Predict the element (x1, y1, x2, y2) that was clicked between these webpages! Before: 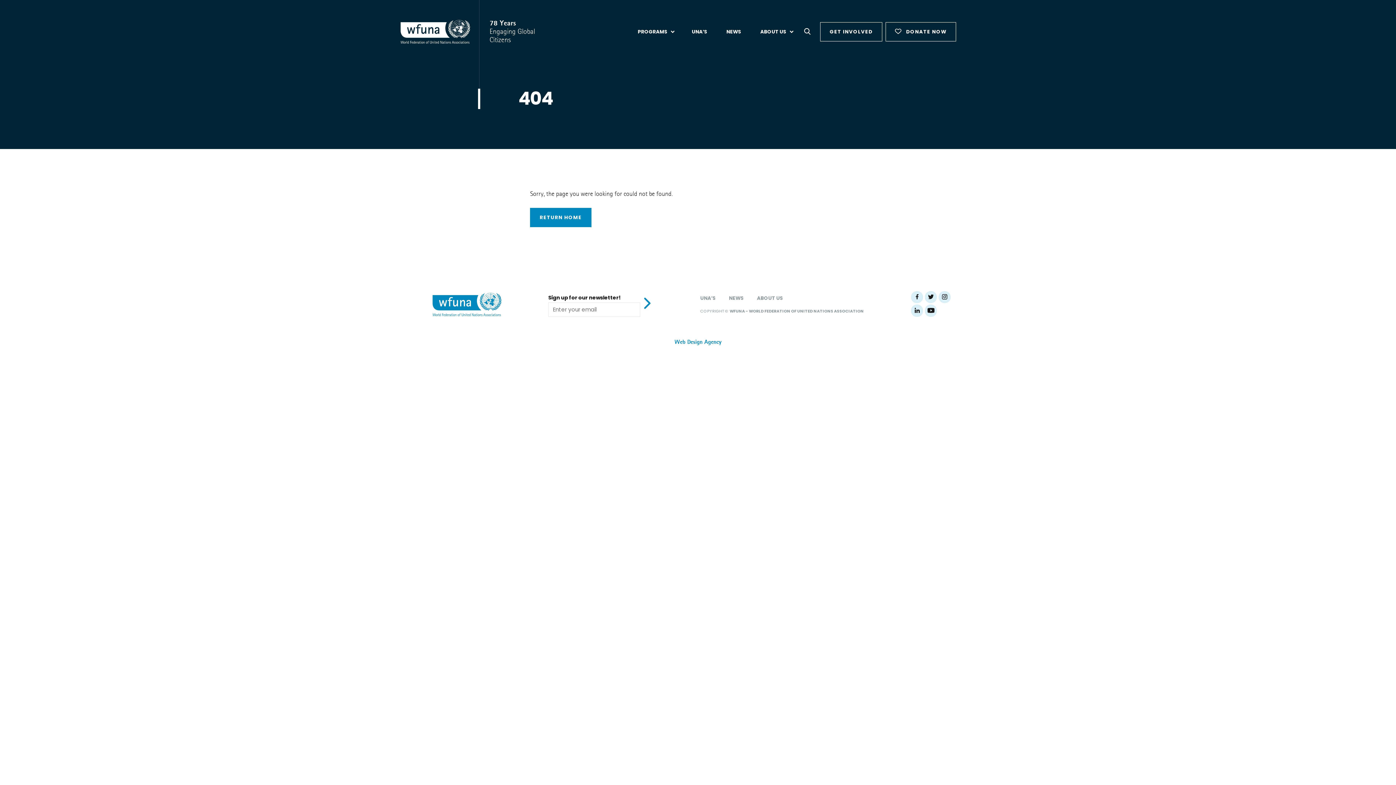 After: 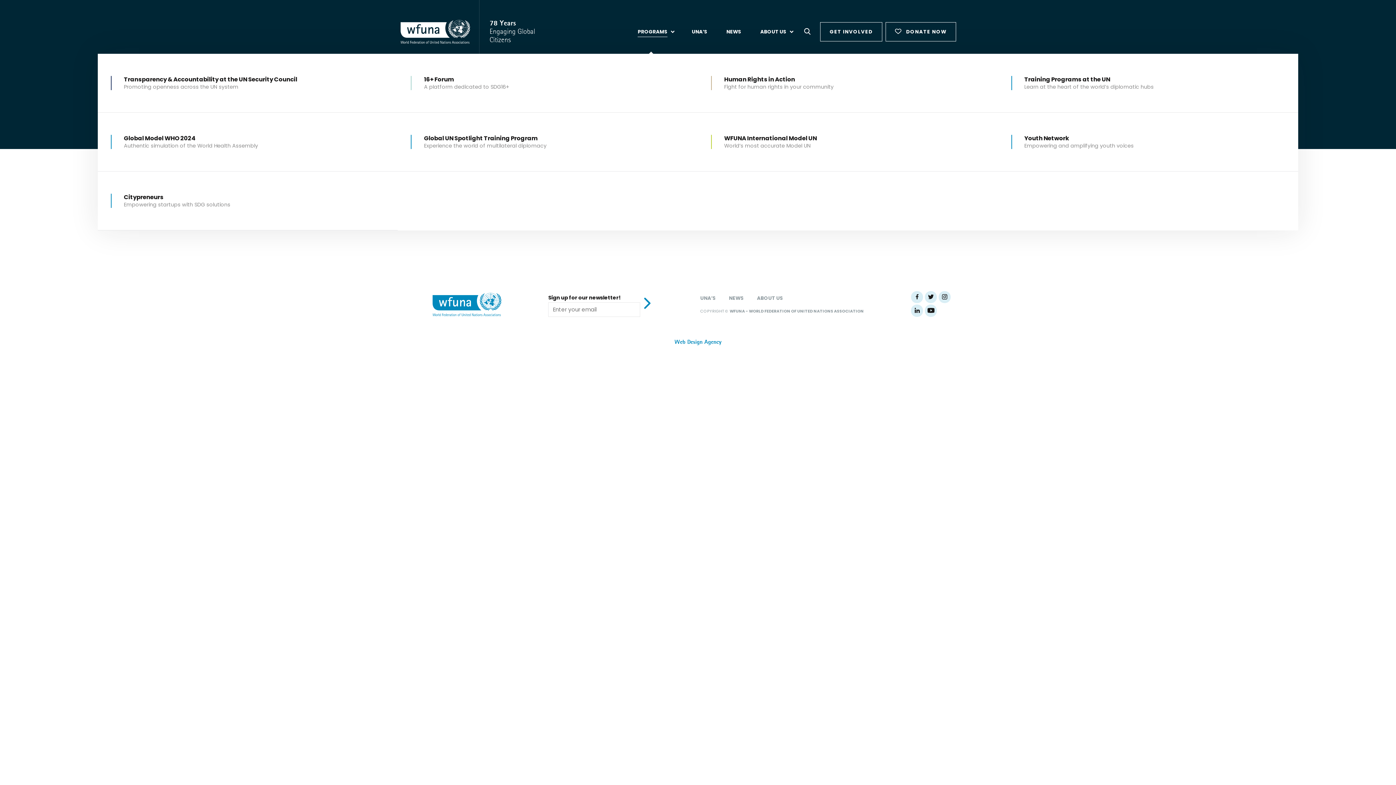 Action: bbox: (631, 0, 674, 63) label: PROGRAMS